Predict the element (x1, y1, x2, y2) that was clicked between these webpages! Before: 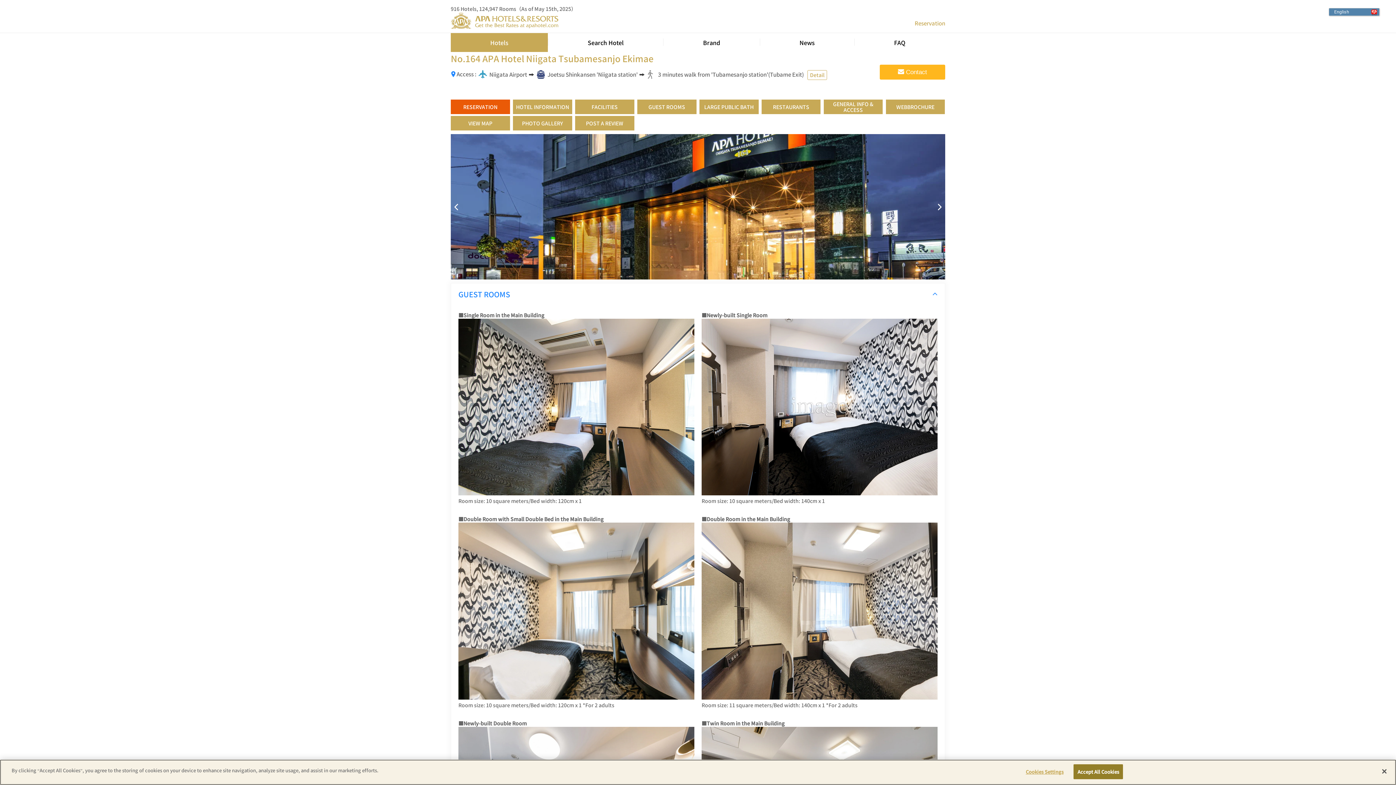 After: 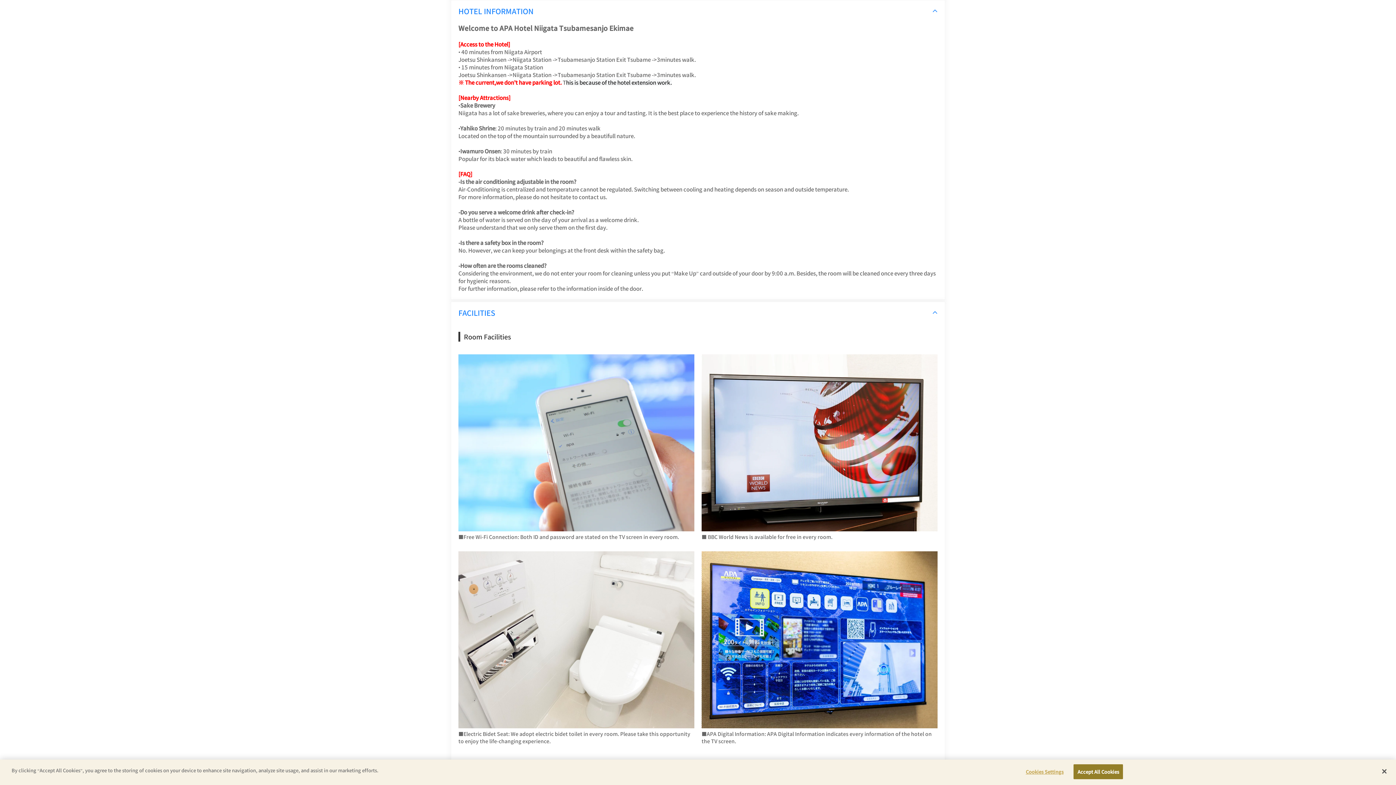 Action: label: HOTEL INFORMATION bbox: (513, 99, 572, 114)